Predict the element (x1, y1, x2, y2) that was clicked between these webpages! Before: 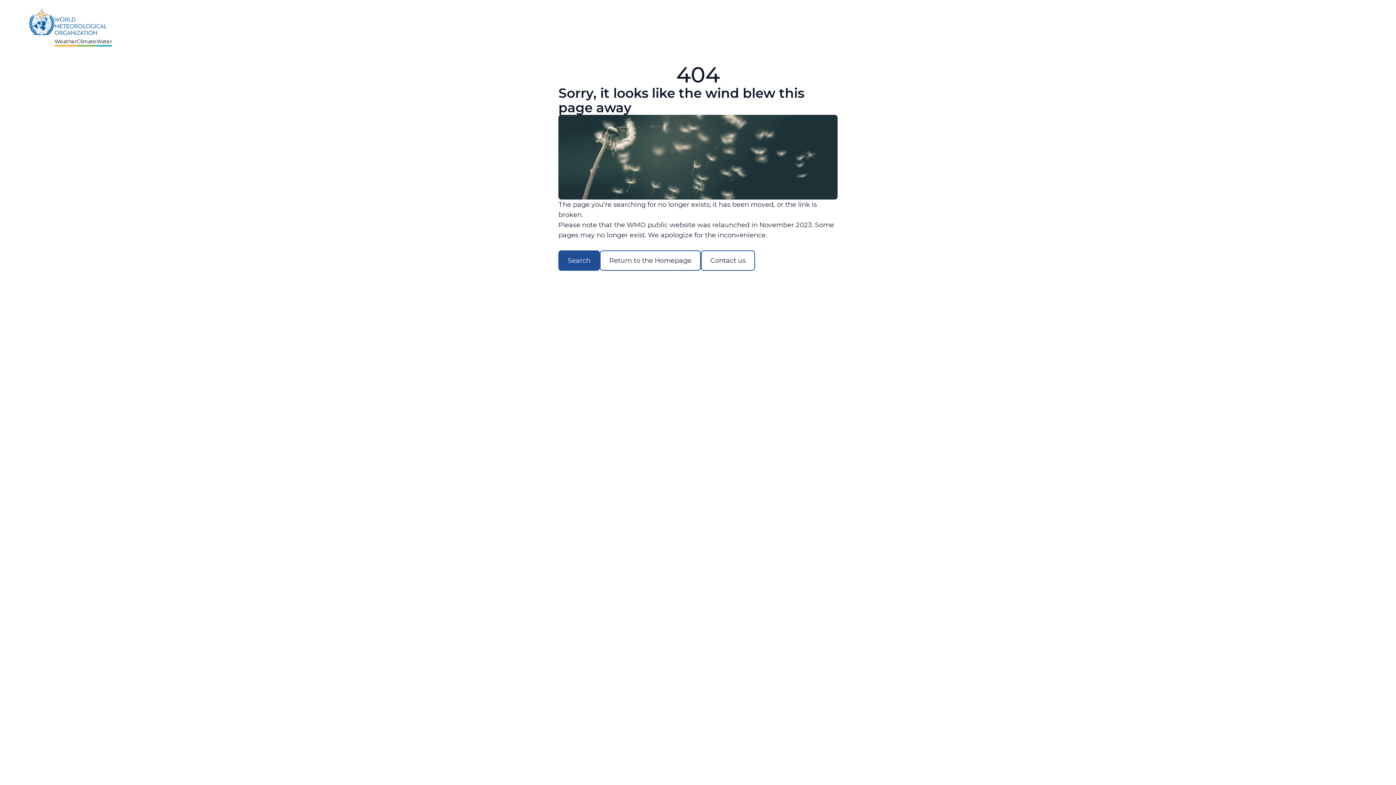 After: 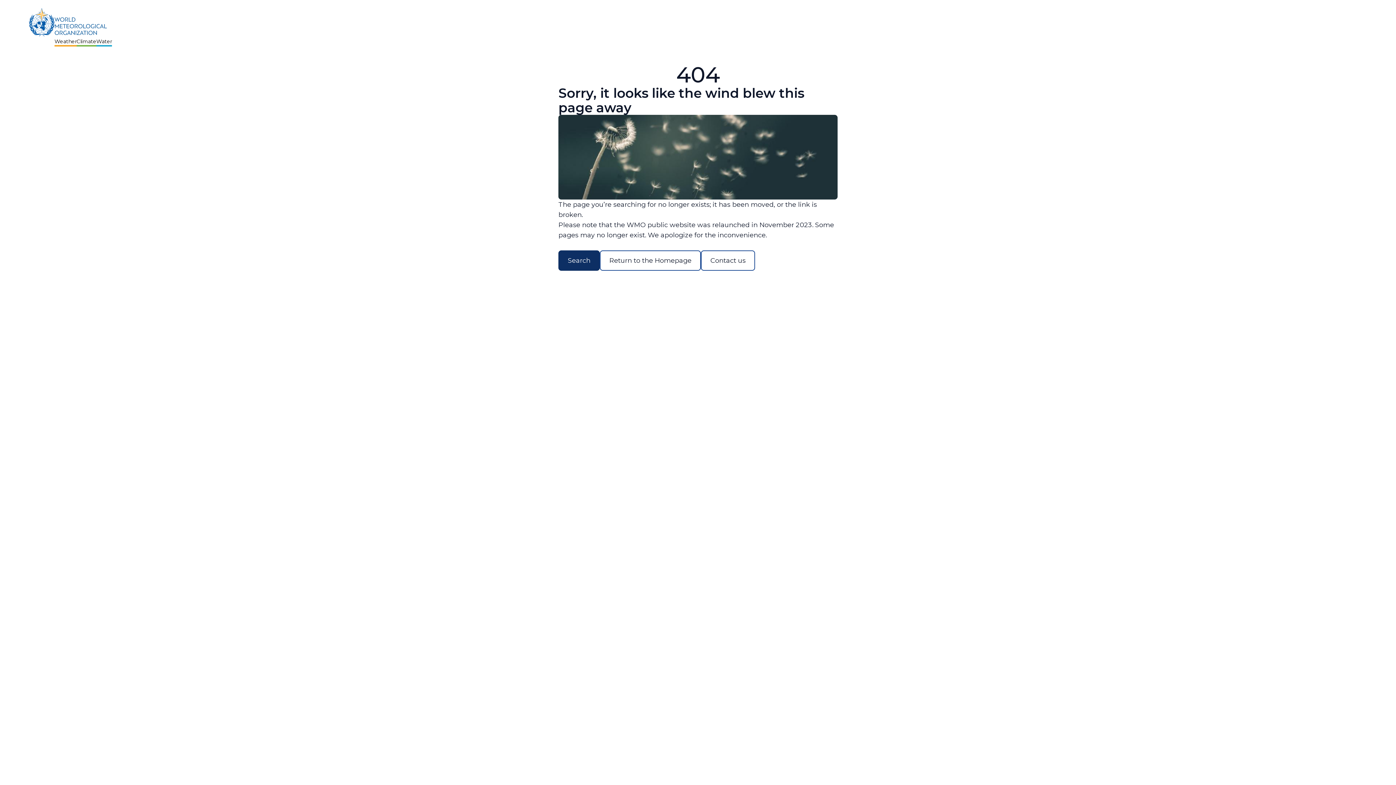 Action: bbox: (558, 250, 600, 270) label: Search